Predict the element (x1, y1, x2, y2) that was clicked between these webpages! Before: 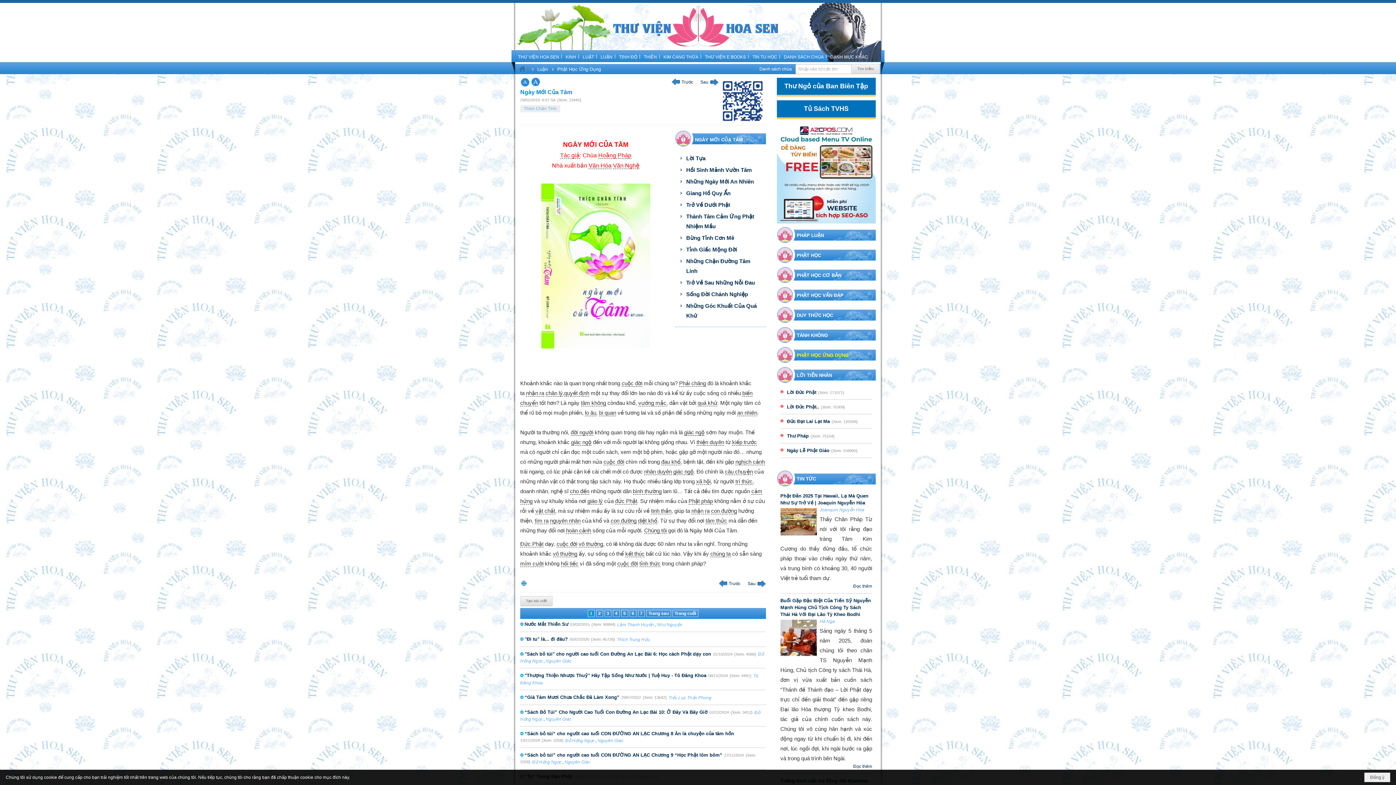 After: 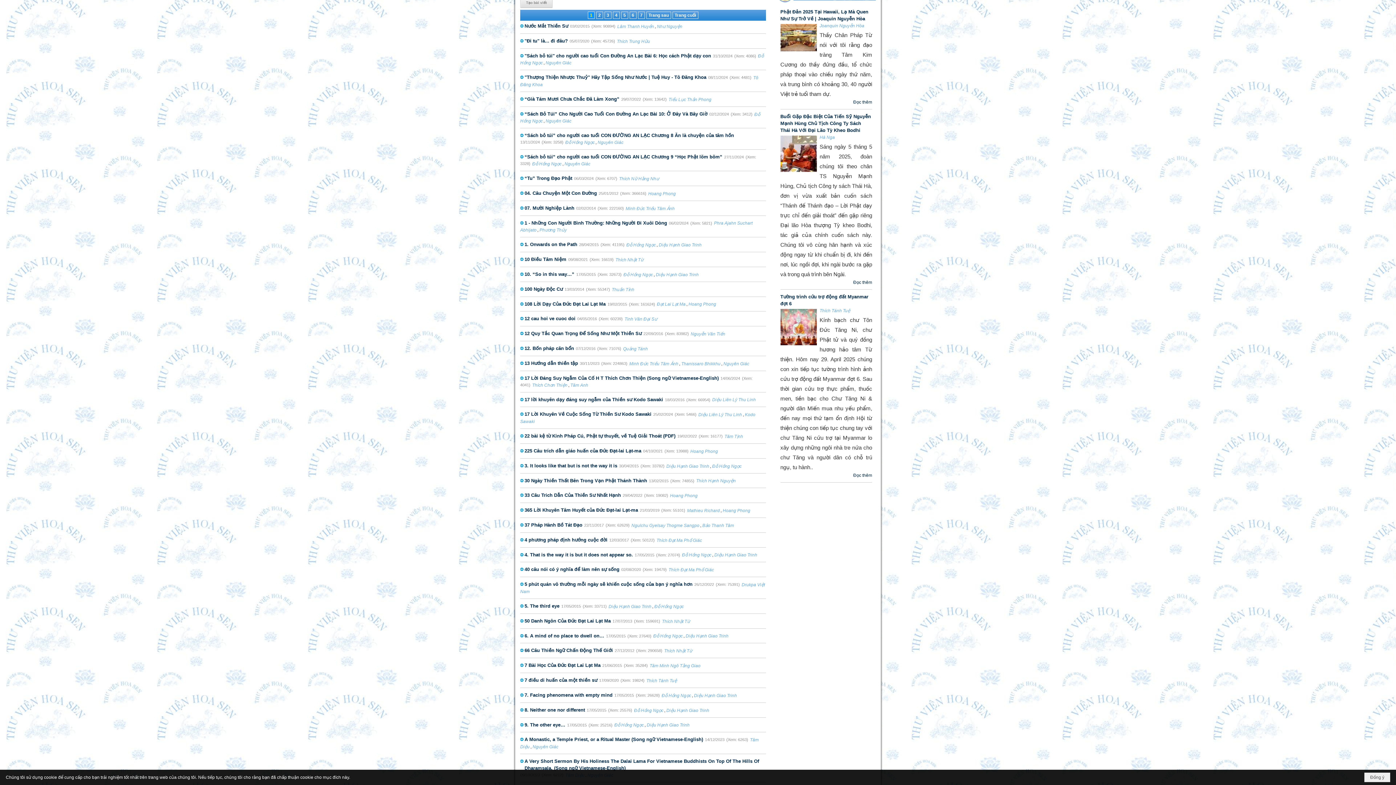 Action: bbox: (587, 610, 594, 617) label: 1